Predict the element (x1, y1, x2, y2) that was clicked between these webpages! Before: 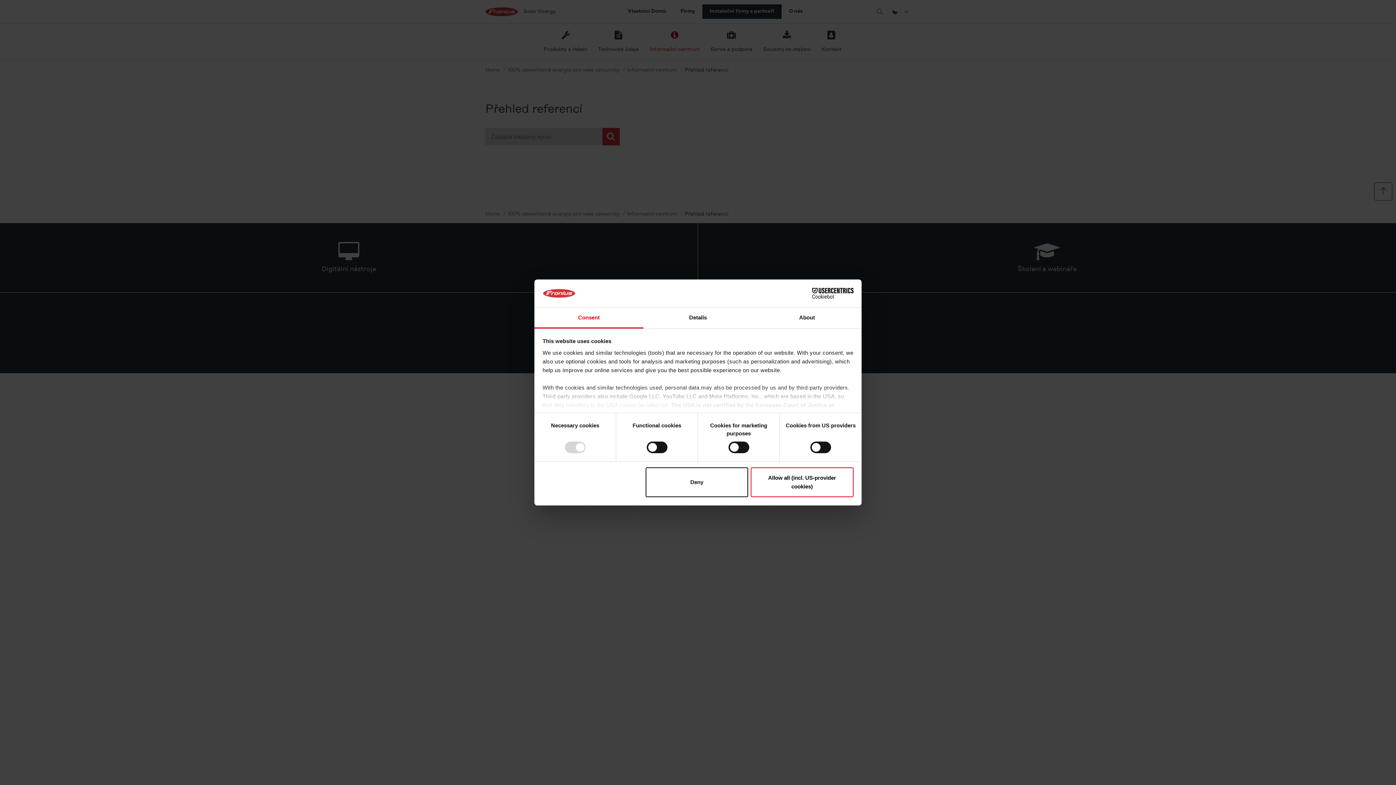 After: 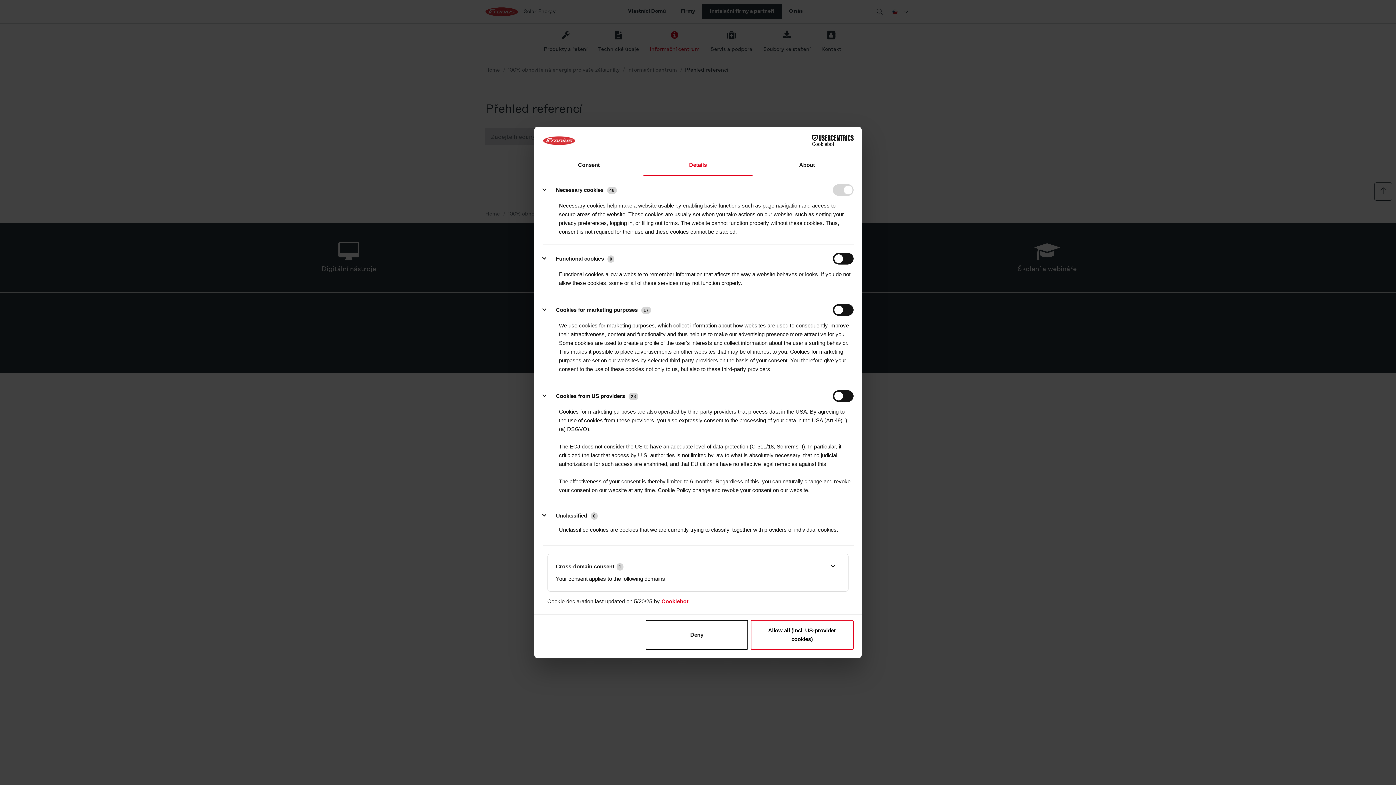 Action: label: Details bbox: (643, 307, 752, 328)